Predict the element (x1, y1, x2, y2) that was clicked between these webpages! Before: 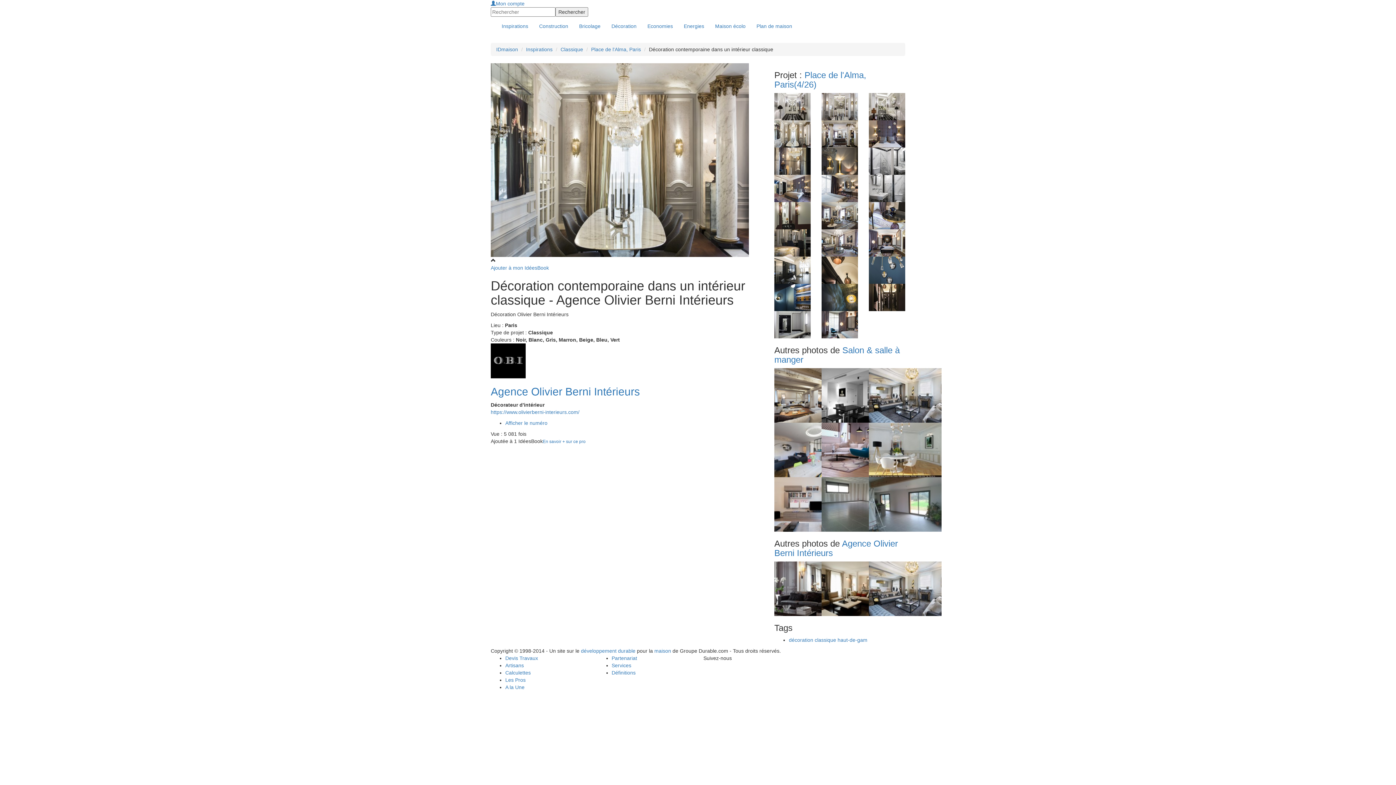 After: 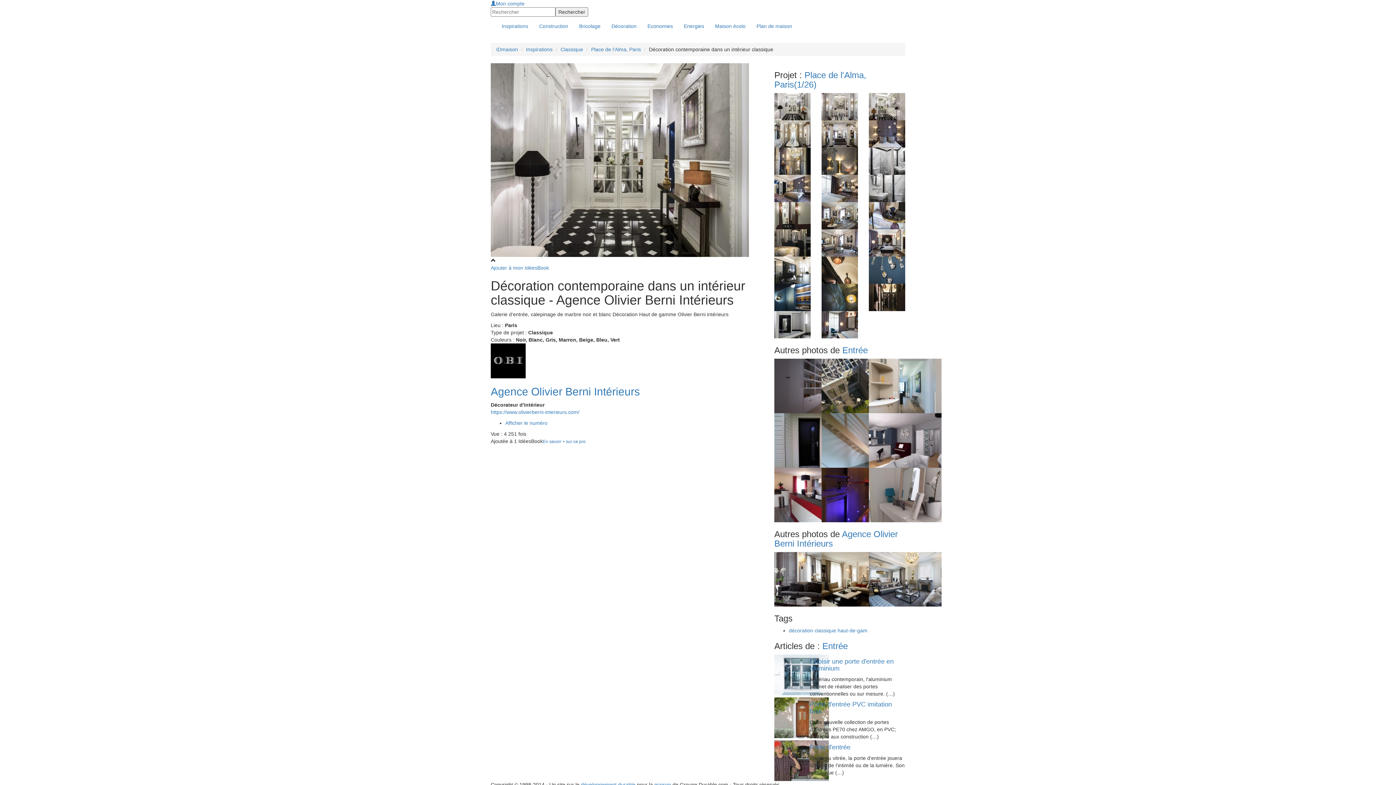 Action: bbox: (774, 93, 810, 120)